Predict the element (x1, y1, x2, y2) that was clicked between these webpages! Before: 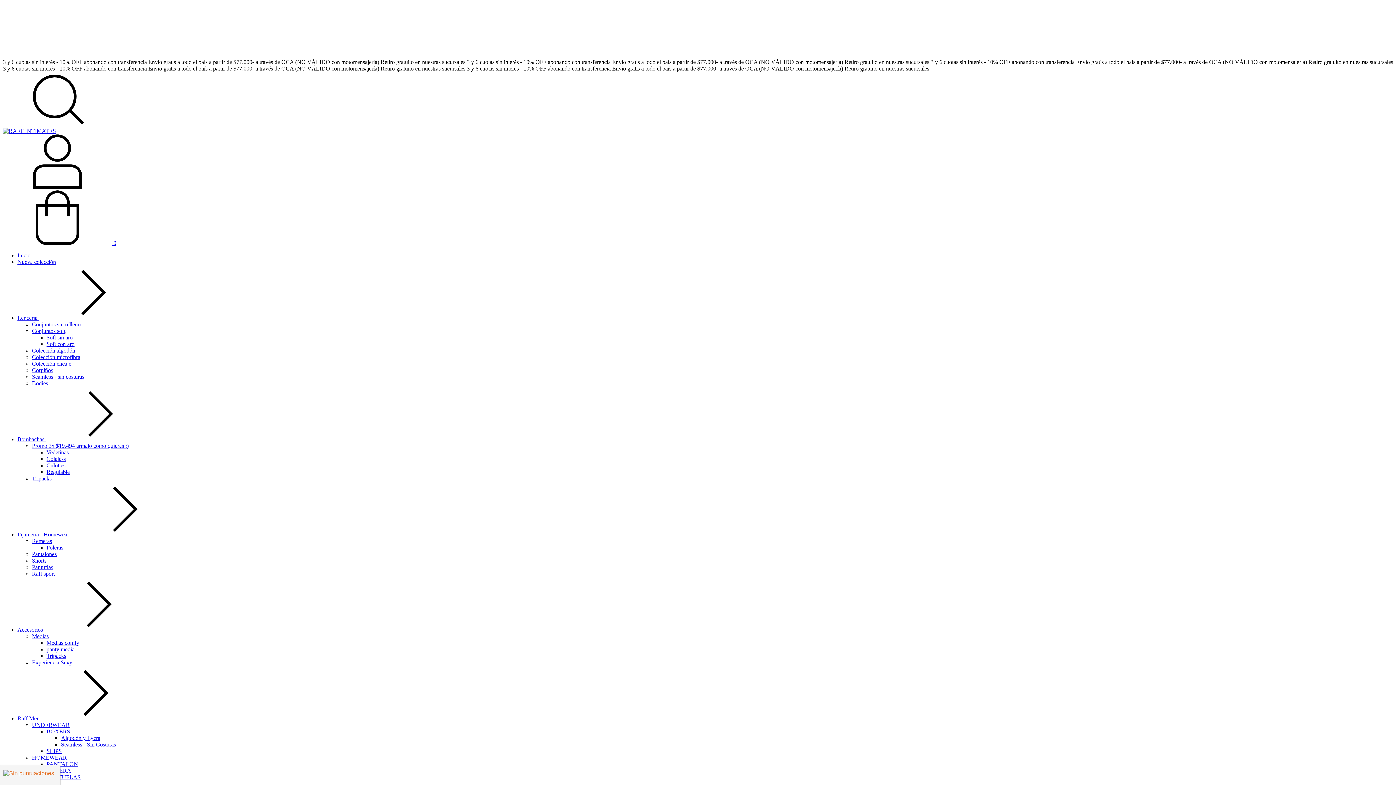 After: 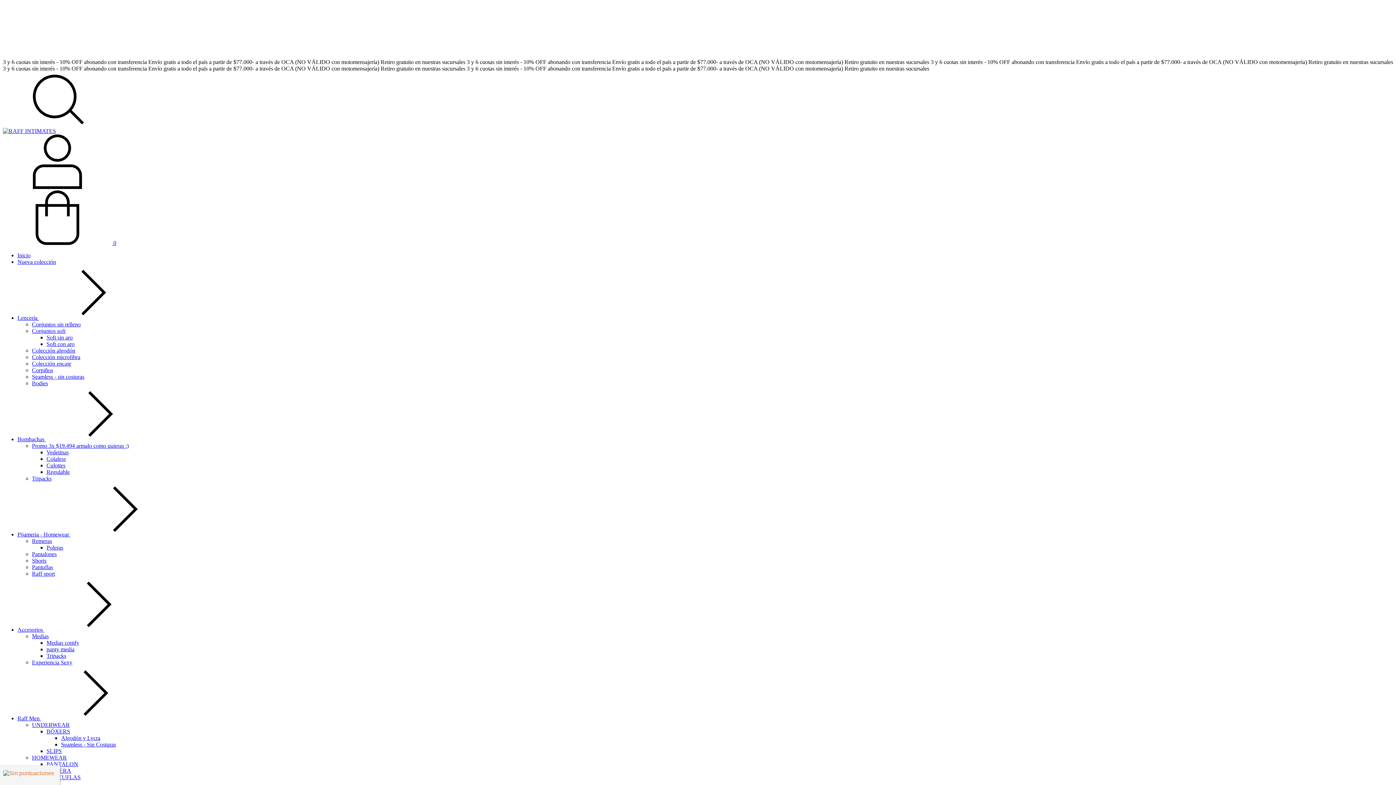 Action: bbox: (46, 469, 69, 475) label: Regulable